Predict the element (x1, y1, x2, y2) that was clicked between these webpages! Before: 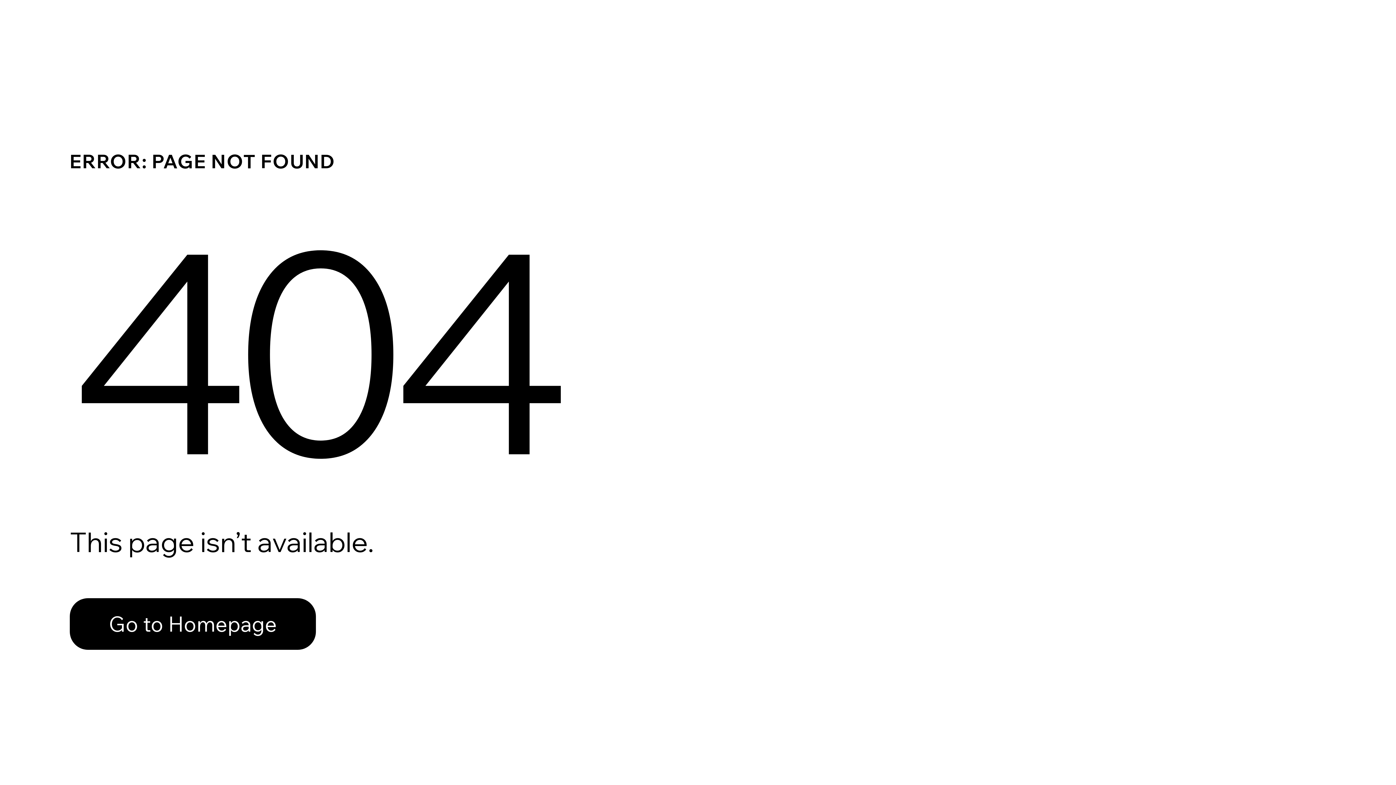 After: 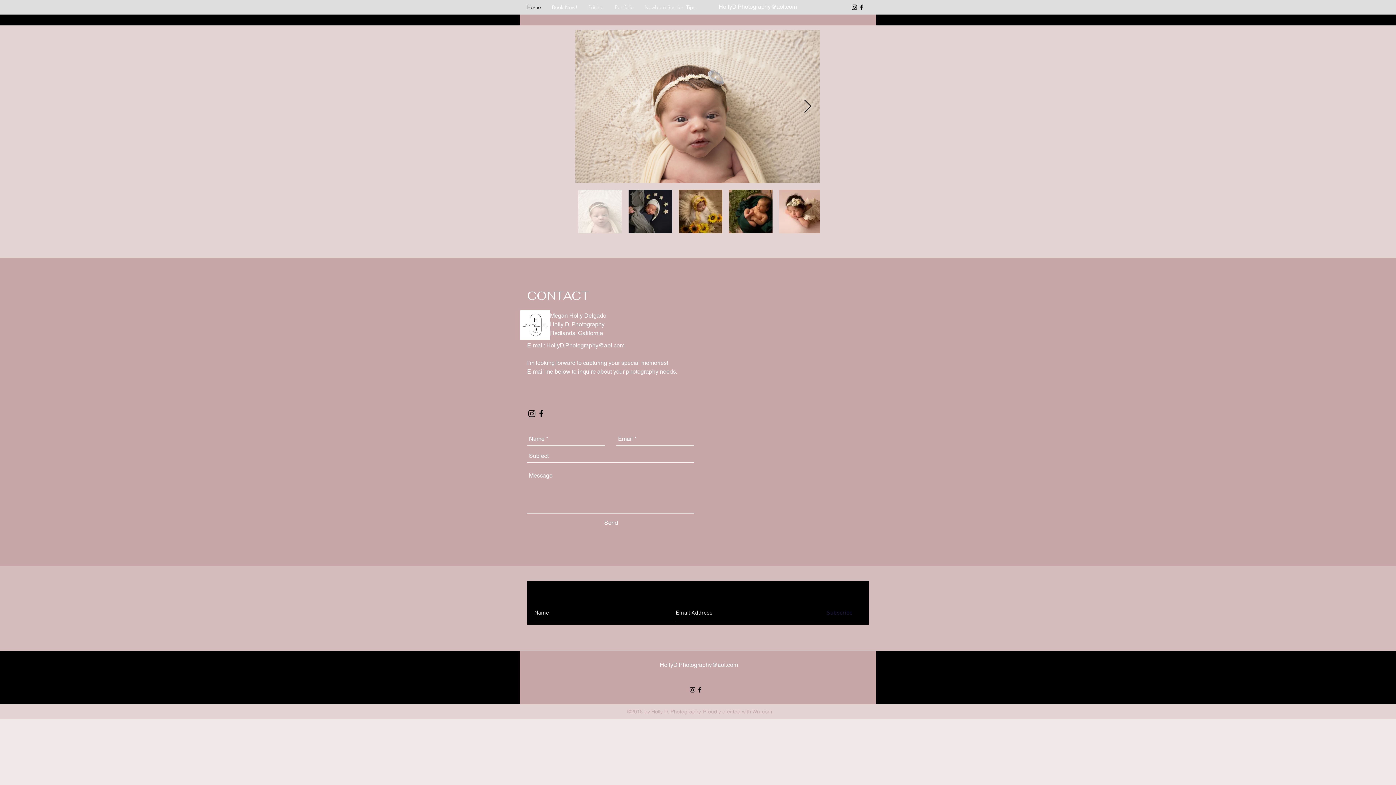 Action: label: Go to Homepage bbox: (69, 598, 316, 650)